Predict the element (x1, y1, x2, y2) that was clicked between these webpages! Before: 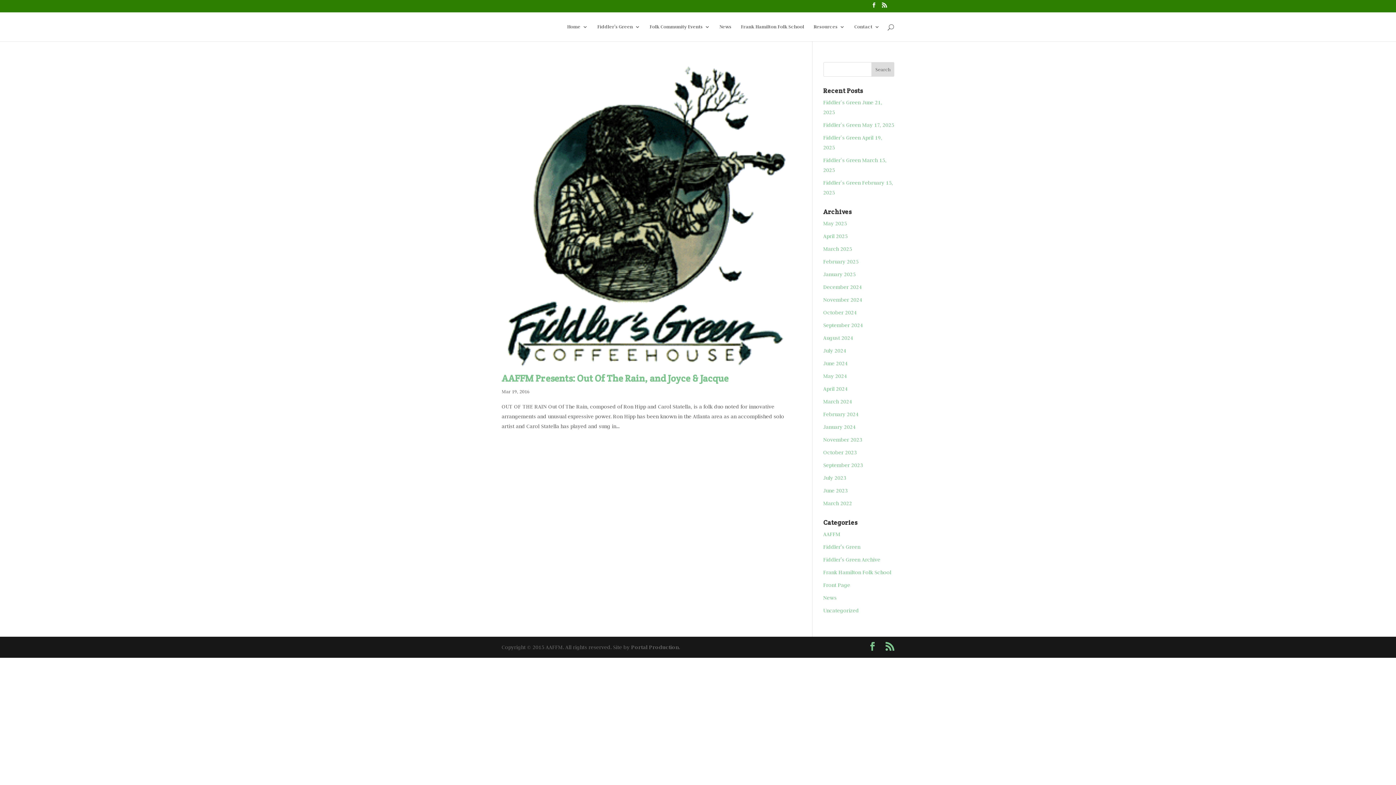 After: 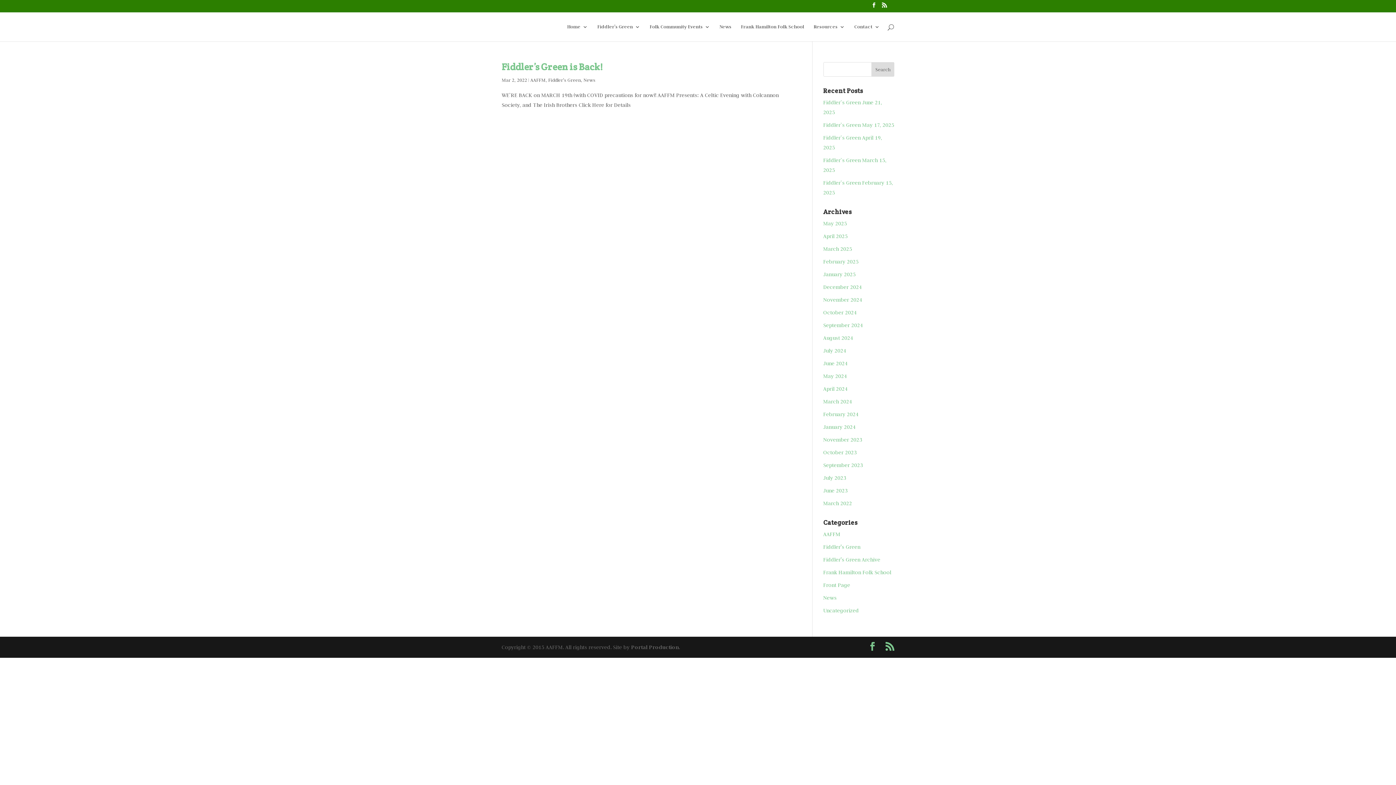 Action: bbox: (823, 500, 852, 506) label: March 2022